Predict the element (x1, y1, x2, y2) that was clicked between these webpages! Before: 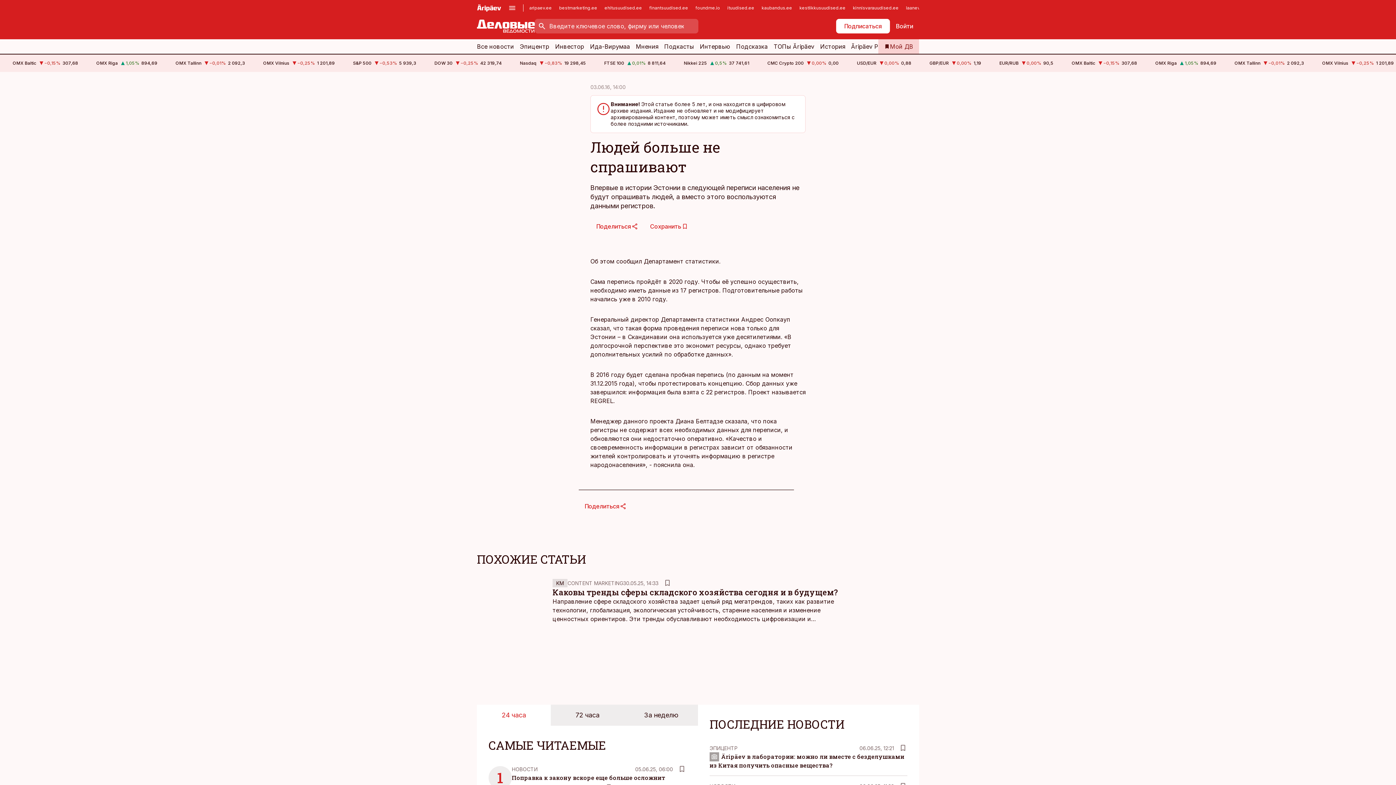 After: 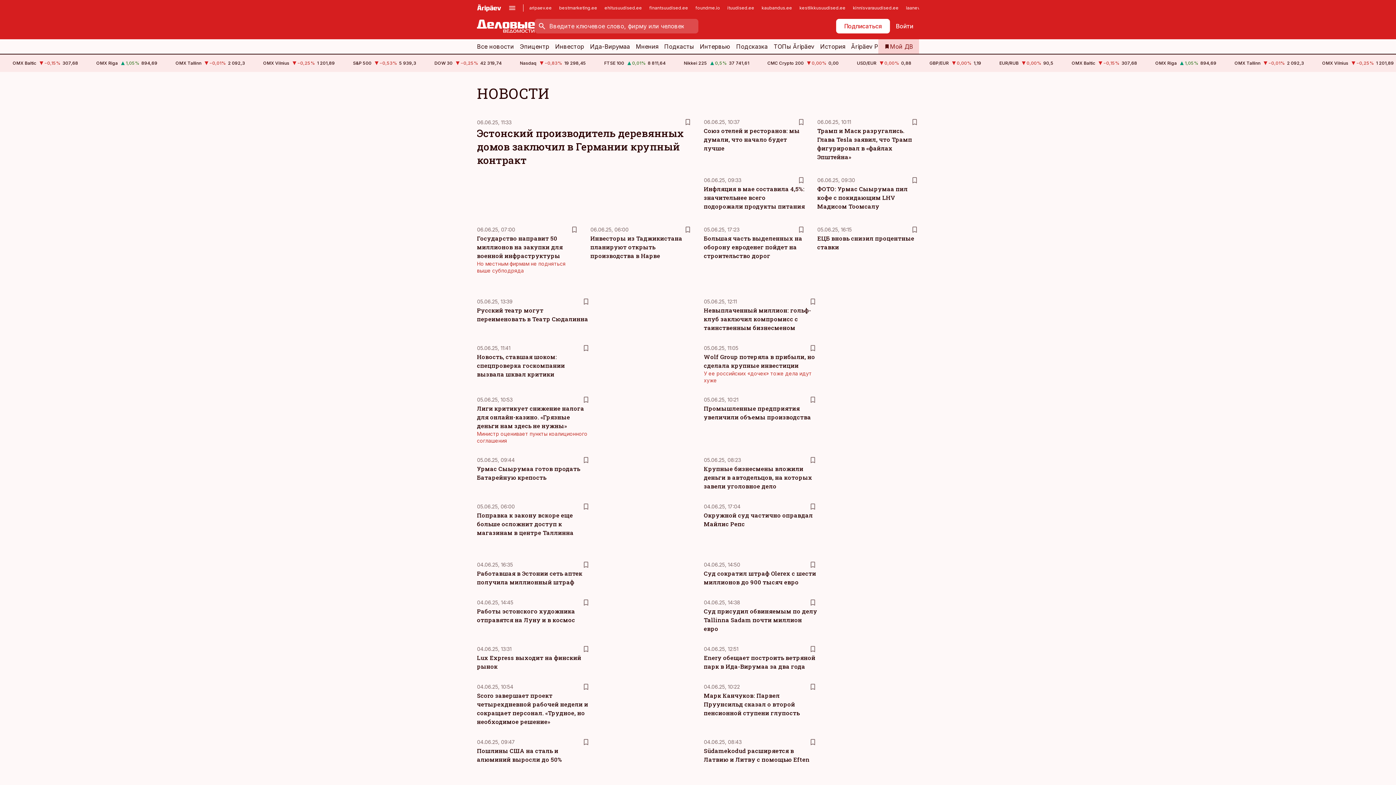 Action: bbox: (512, 766, 537, 772) label: НОВОСТИ